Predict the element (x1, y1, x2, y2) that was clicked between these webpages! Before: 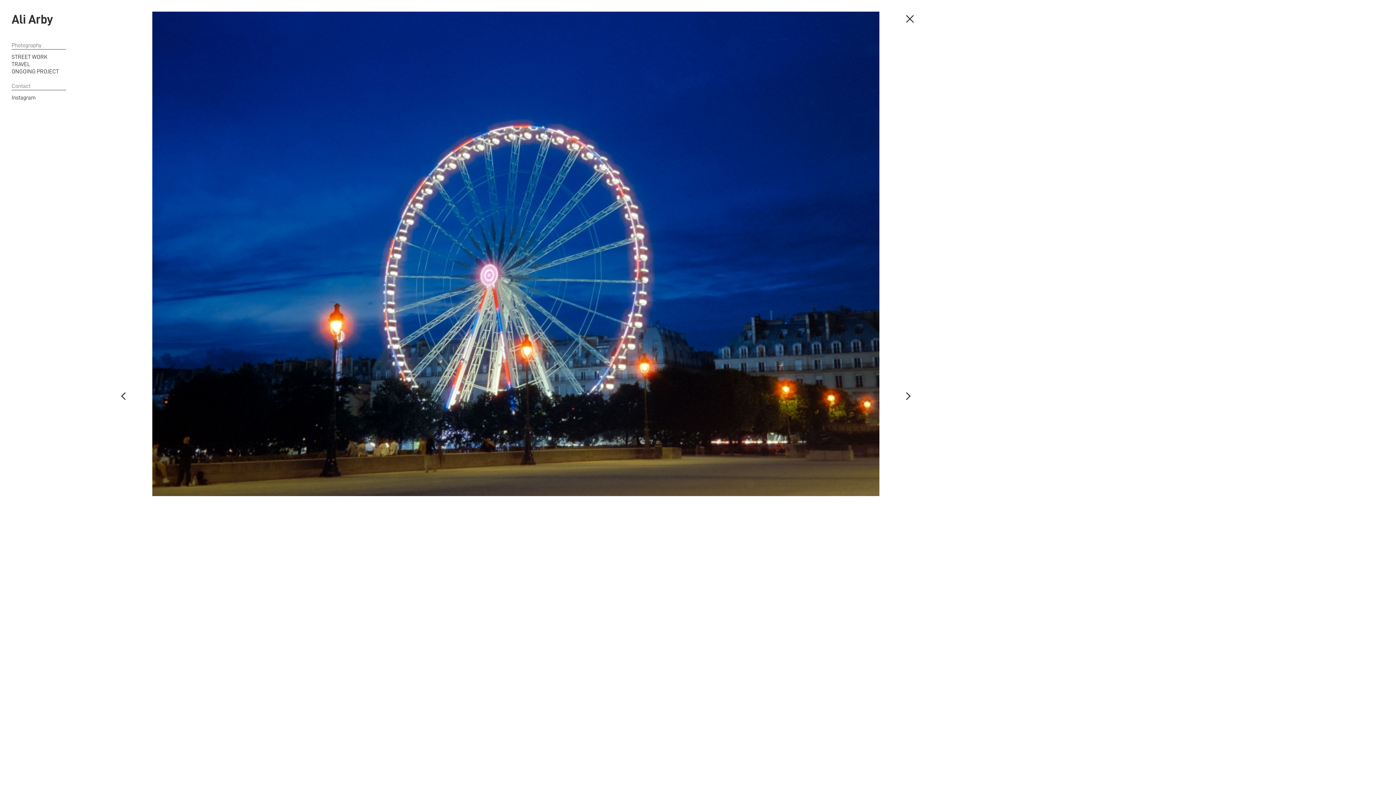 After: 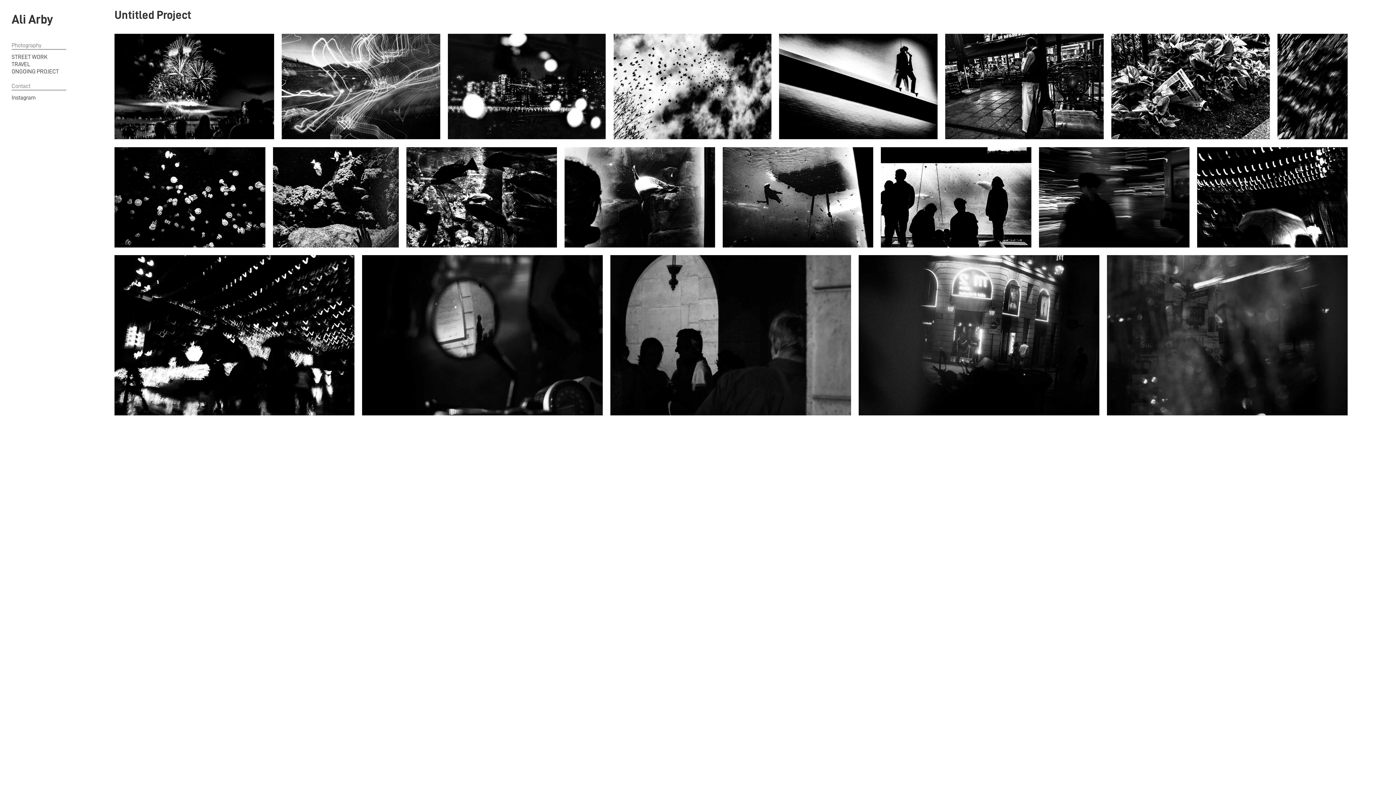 Action: bbox: (11, 68, 66, 75) label: ONGOING PROJECT